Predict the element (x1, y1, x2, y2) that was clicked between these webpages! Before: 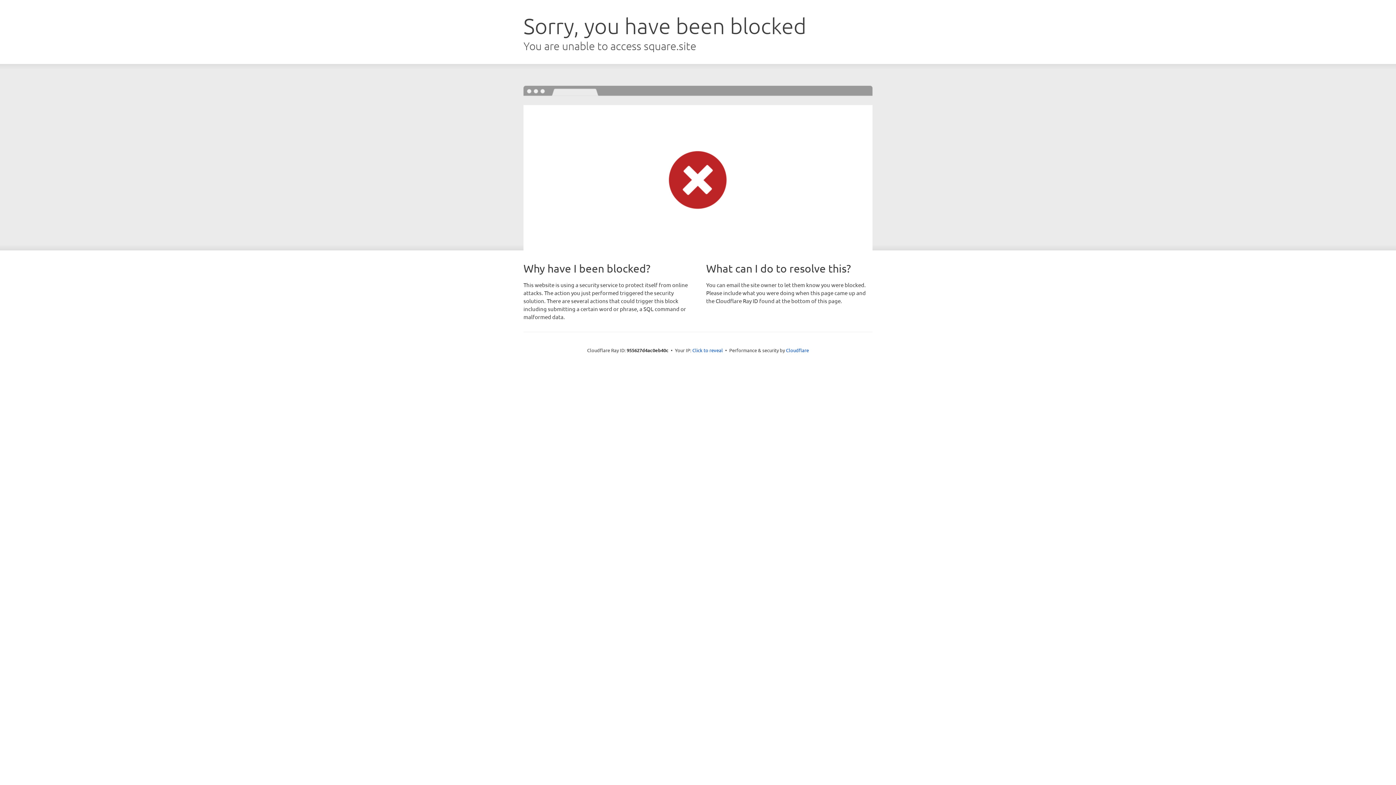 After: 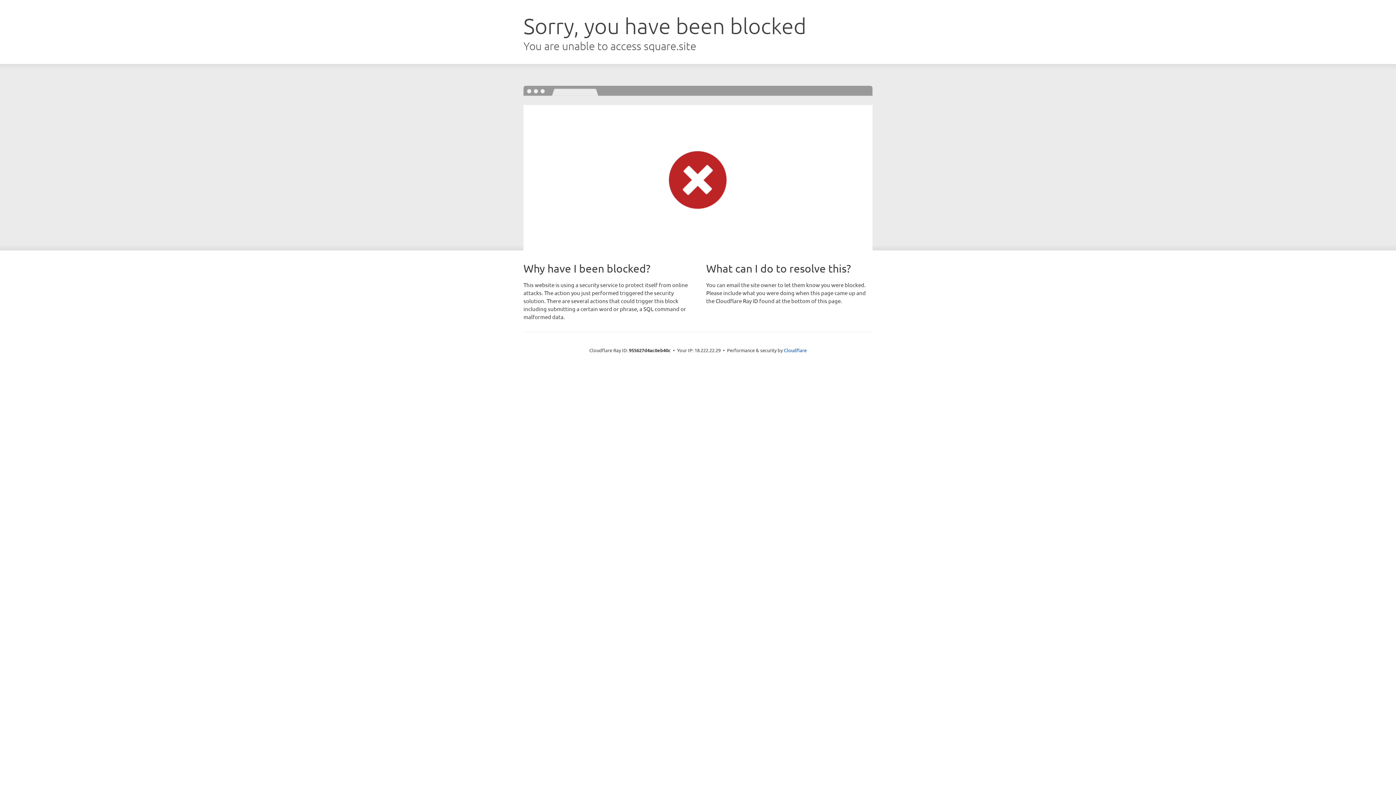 Action: label: Click to reveal bbox: (692, 346, 723, 353)